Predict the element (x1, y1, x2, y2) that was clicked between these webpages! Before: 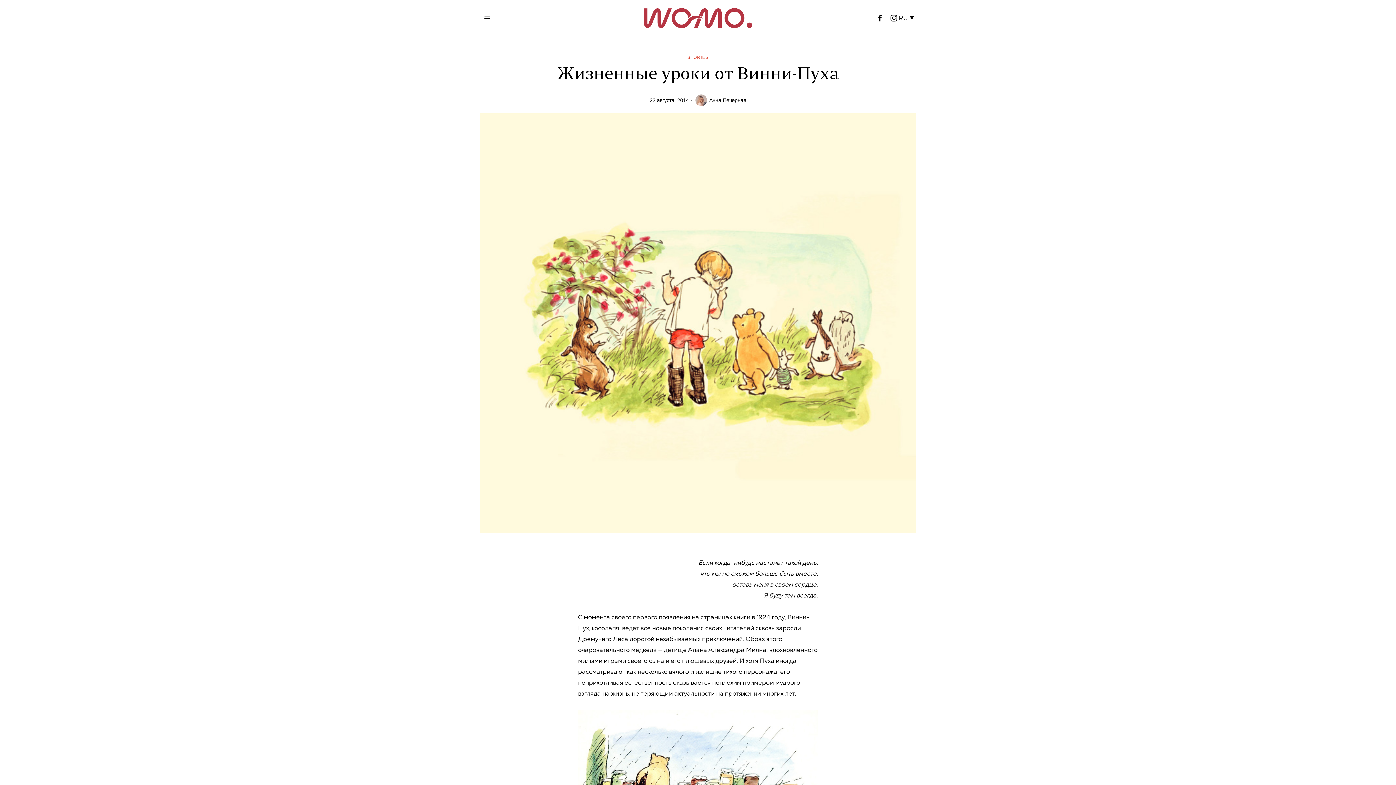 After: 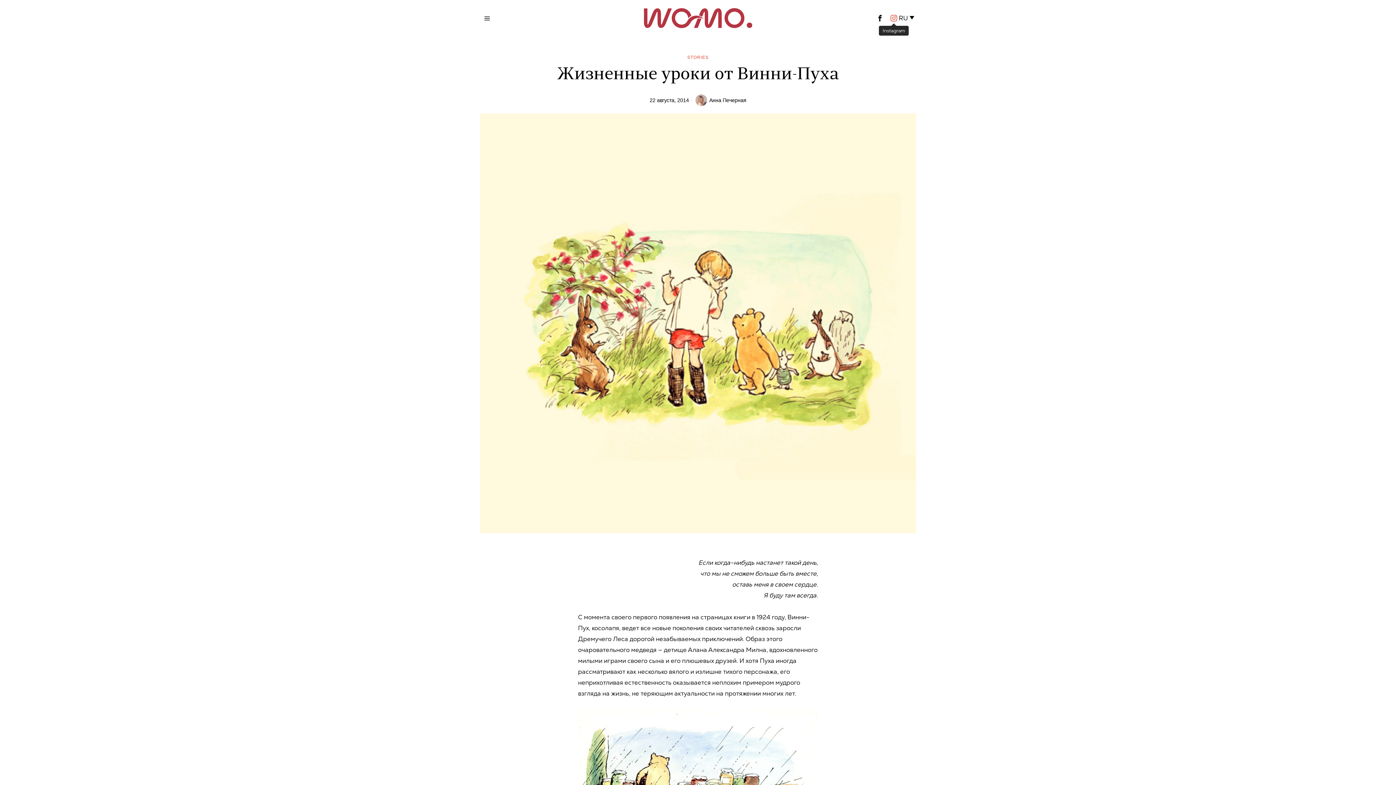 Action: label: Instagram bbox: (888, 12, 899, 24)